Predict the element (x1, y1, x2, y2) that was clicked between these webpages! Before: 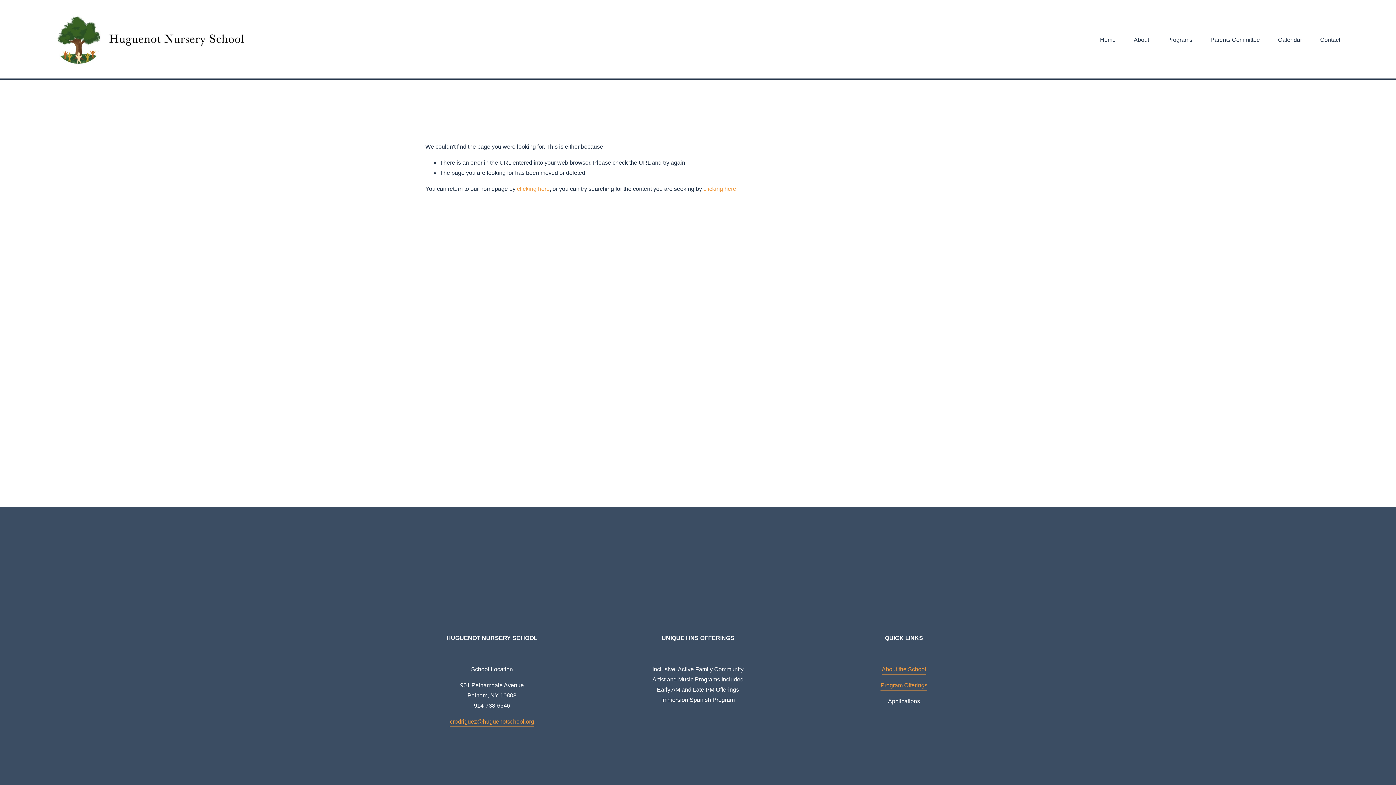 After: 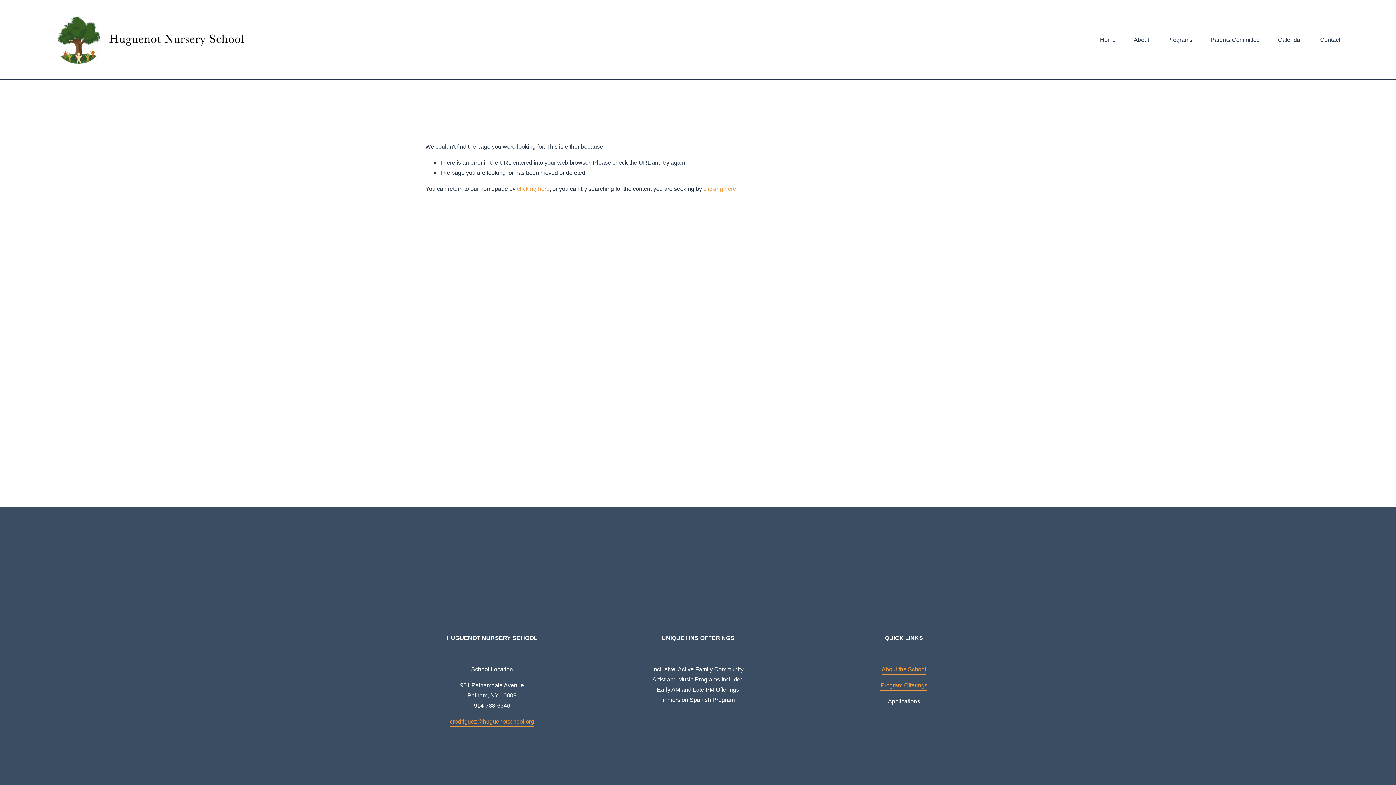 Action: label: Program Offerings bbox: (880, 680, 927, 690)